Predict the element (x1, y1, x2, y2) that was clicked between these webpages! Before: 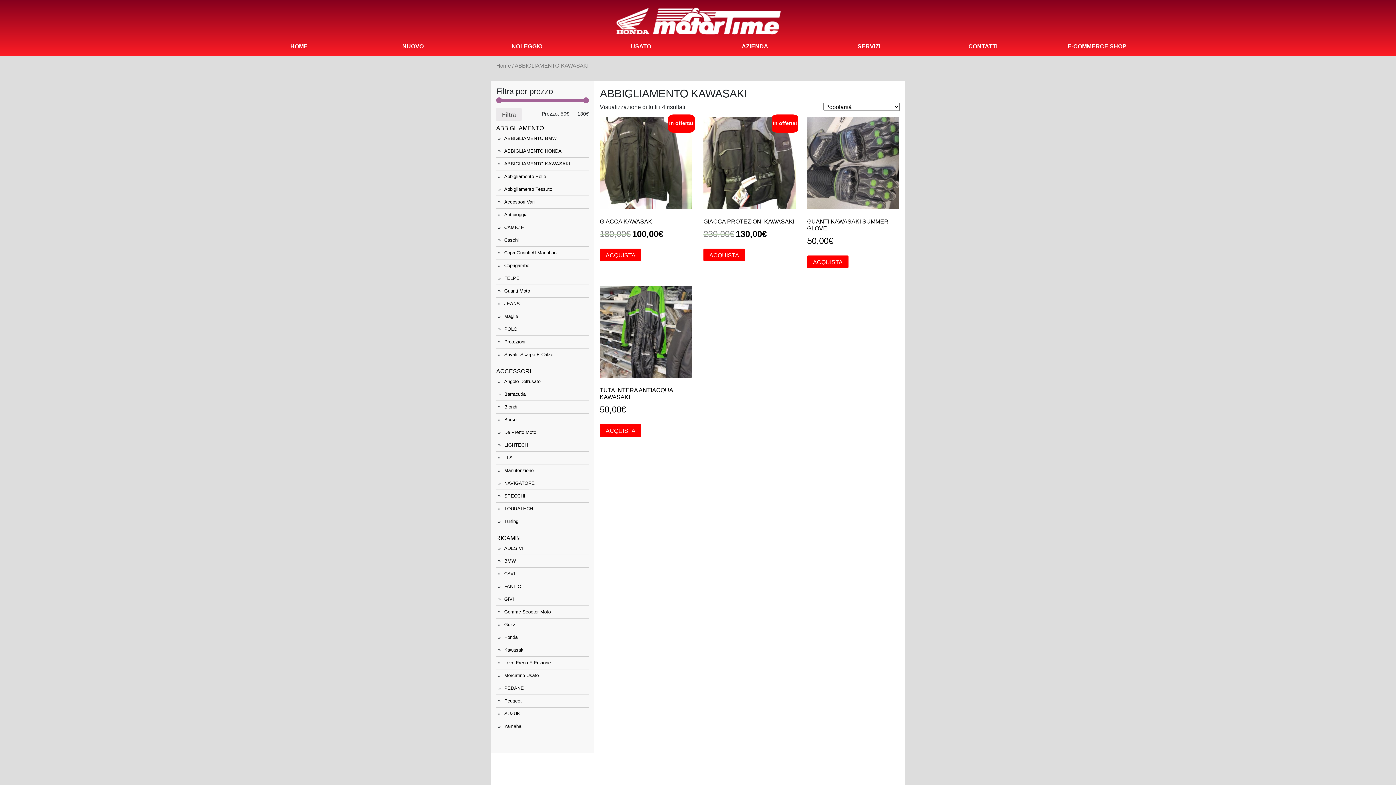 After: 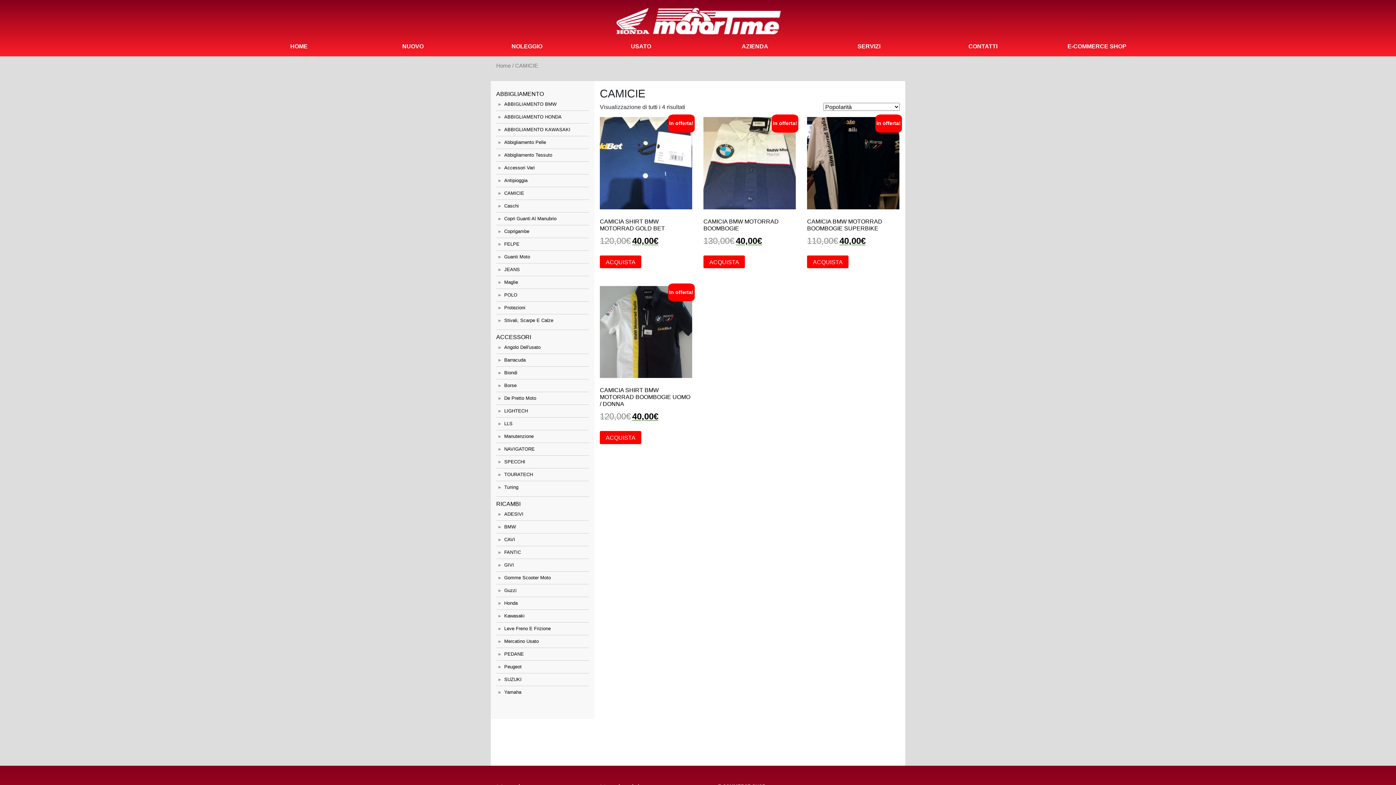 Action: label: CAMICIE bbox: (504, 224, 524, 230)